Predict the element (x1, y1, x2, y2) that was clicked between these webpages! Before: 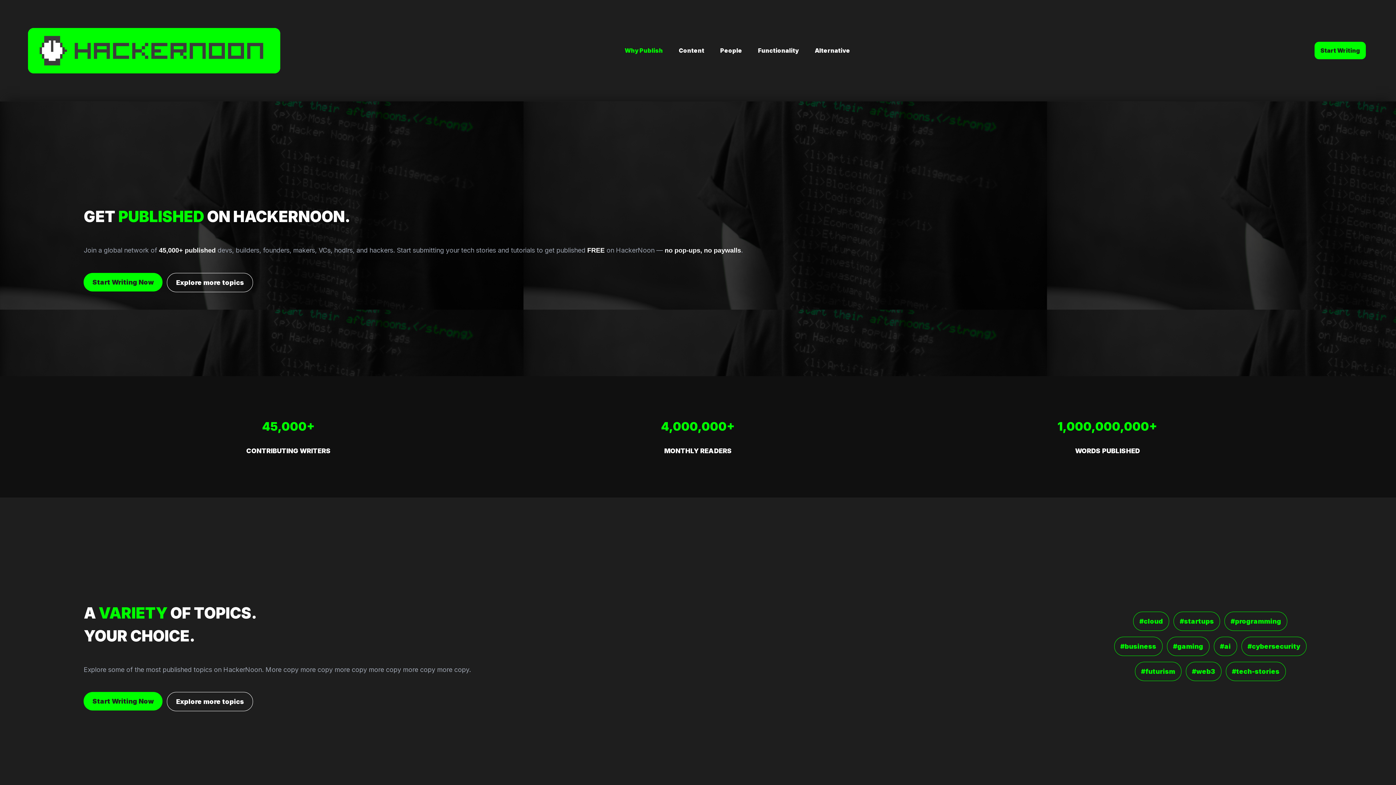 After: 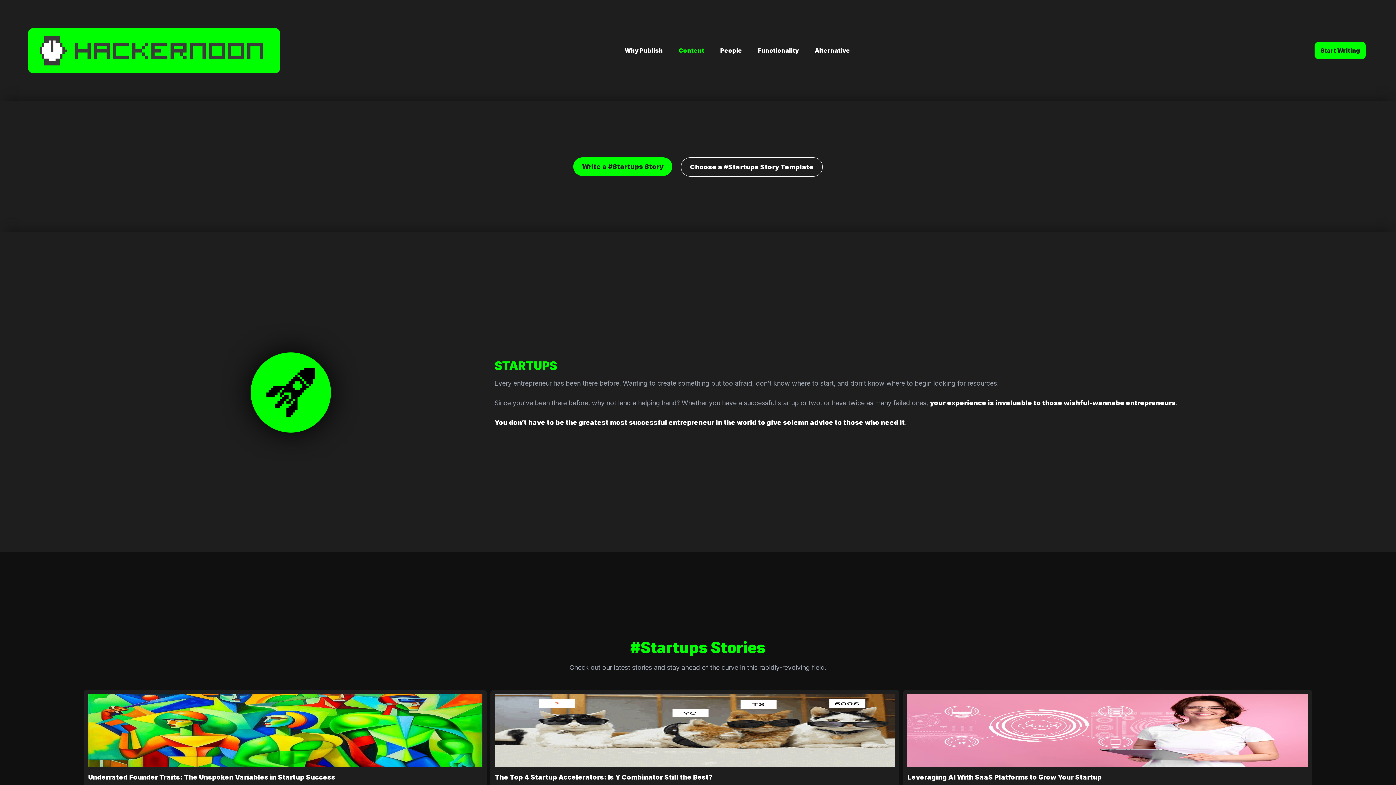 Action: label: #startups bbox: (1173, 611, 1220, 631)